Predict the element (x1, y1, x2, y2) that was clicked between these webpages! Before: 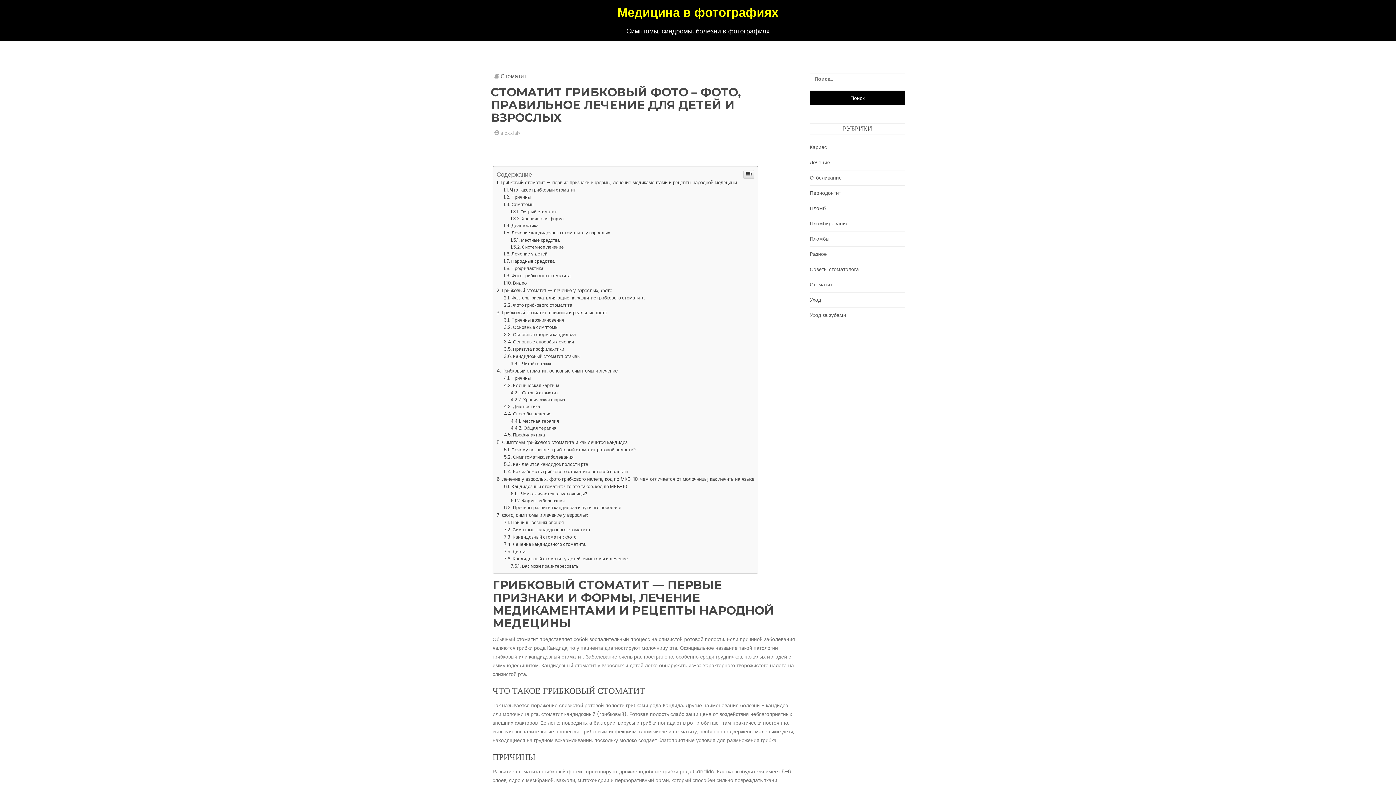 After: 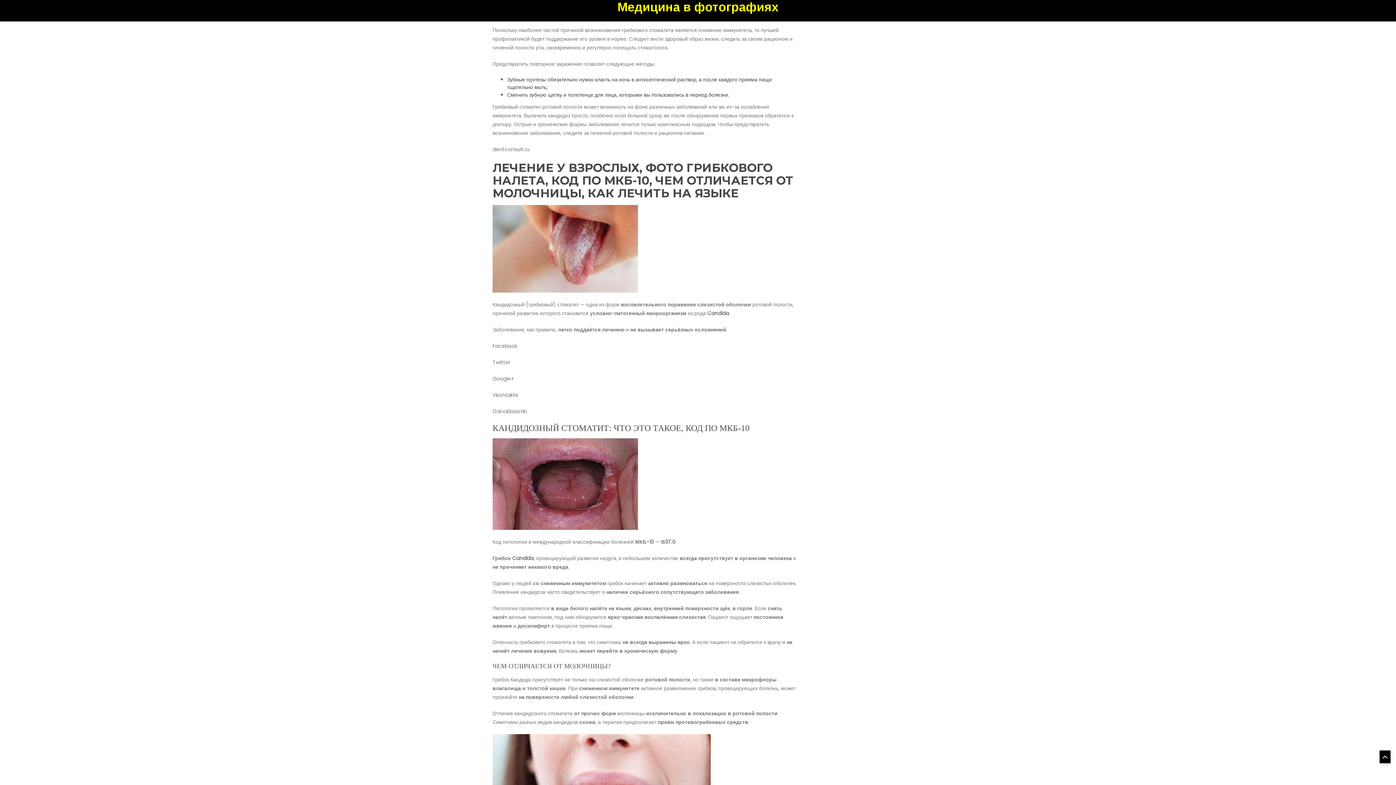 Action: label: Как избежать грибкового стоматита ротовой полости bbox: (503, 720, 627, 726)